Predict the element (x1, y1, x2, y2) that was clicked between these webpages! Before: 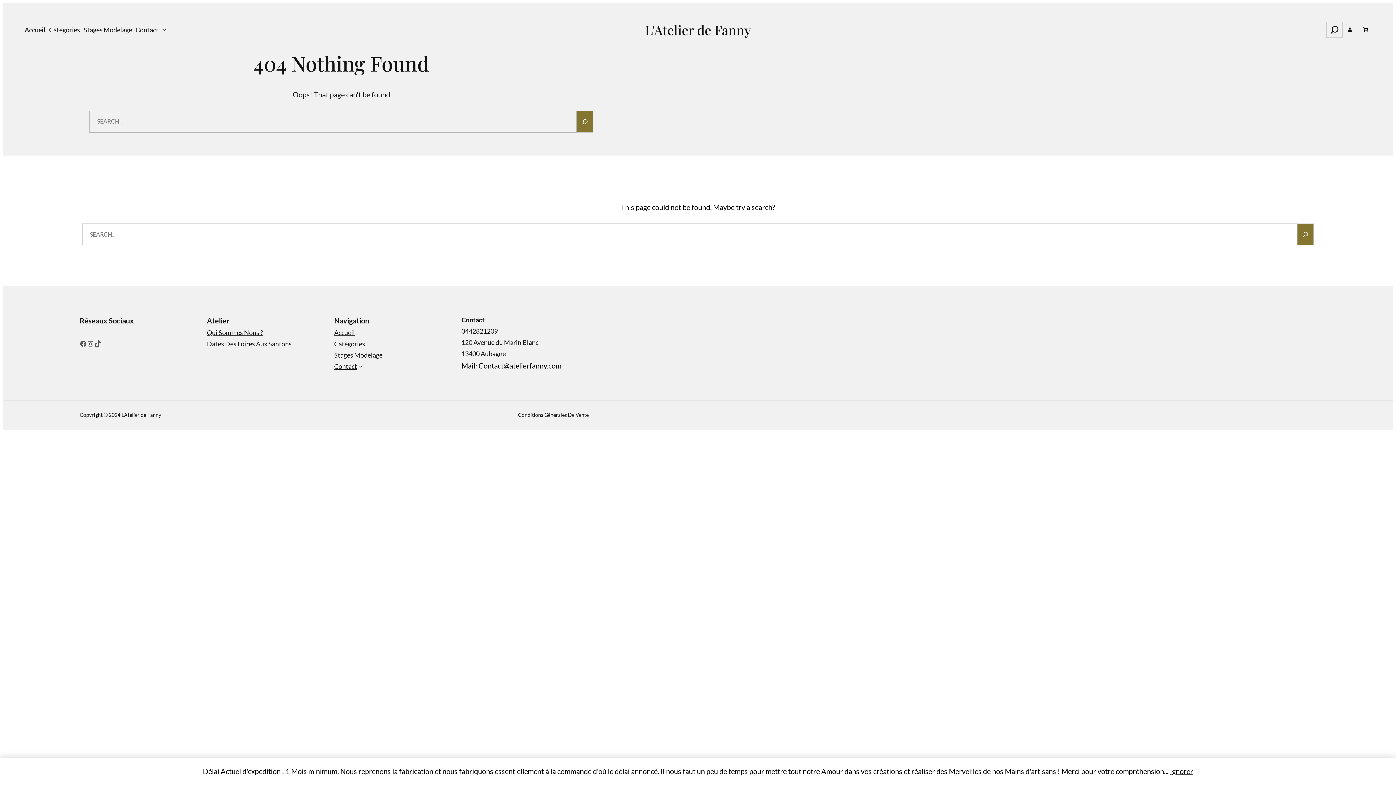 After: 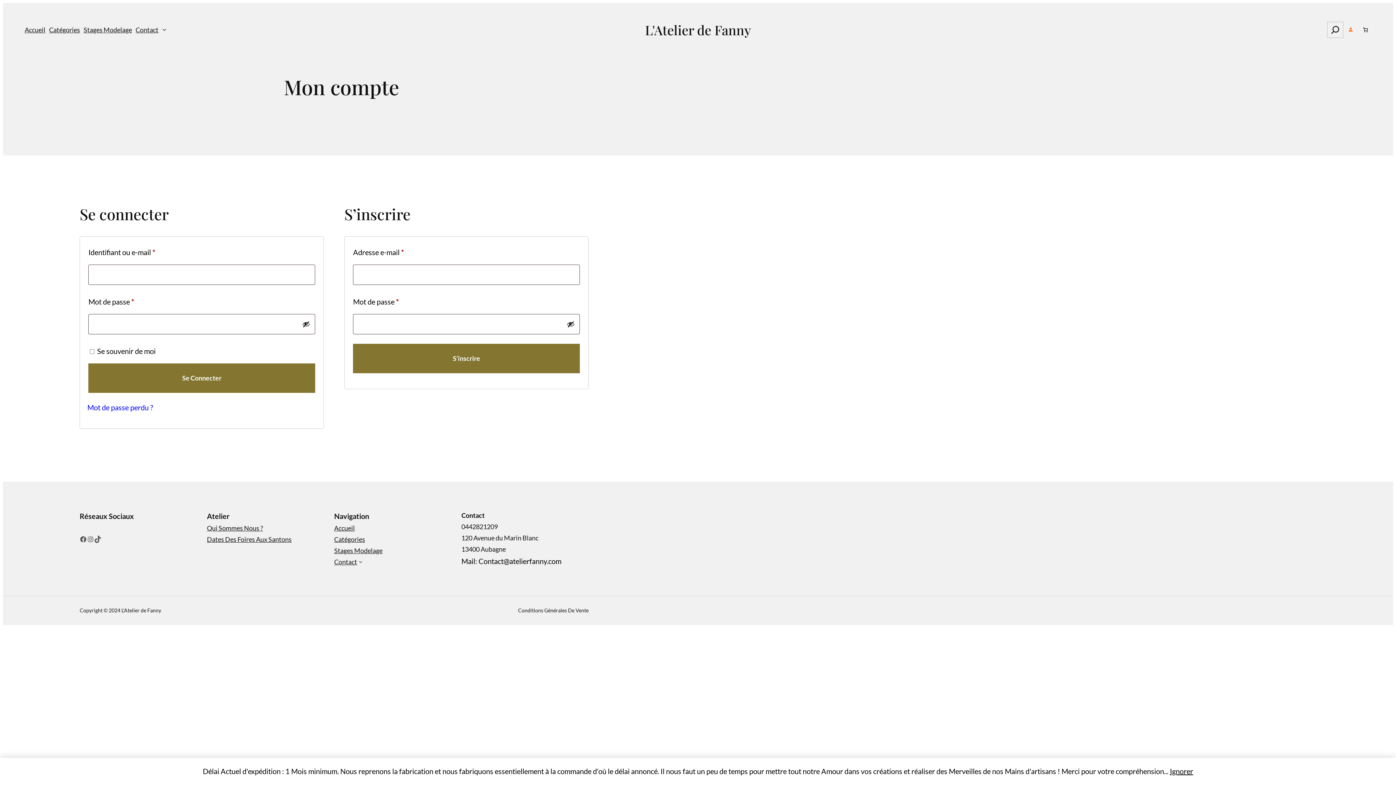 Action: bbox: (1342, 22, 1358, 37) label: Se connecter